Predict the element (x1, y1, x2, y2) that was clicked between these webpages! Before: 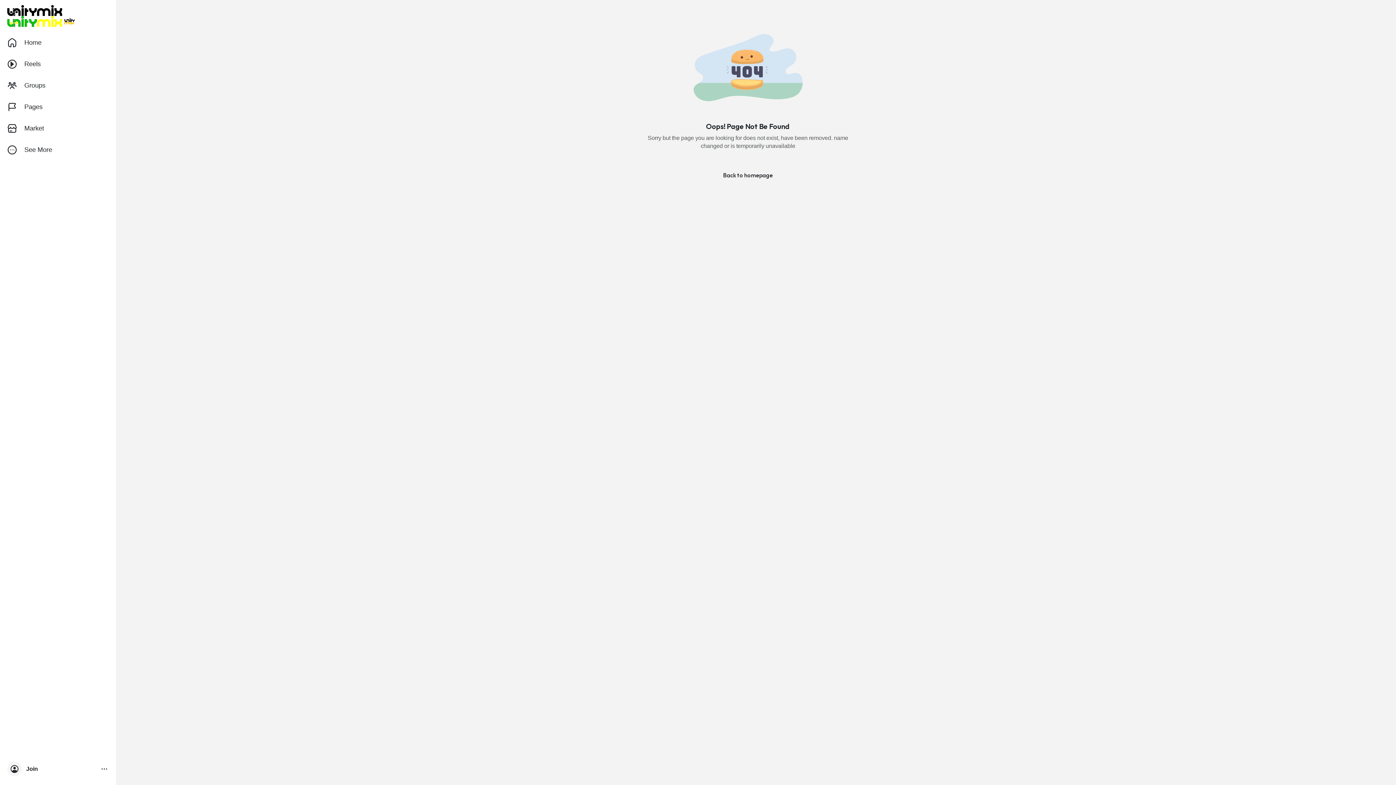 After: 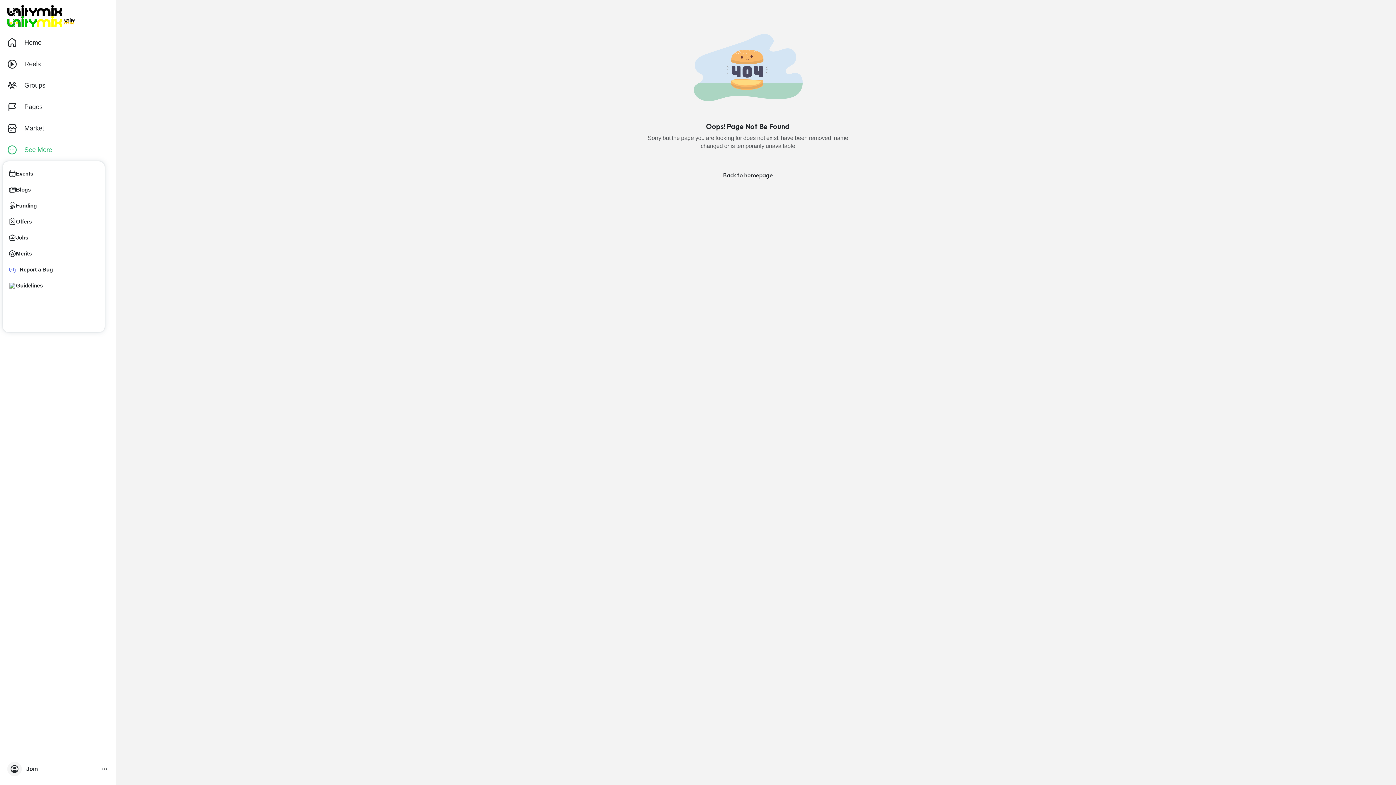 Action: label: See More bbox: (2, 139, 113, 160)